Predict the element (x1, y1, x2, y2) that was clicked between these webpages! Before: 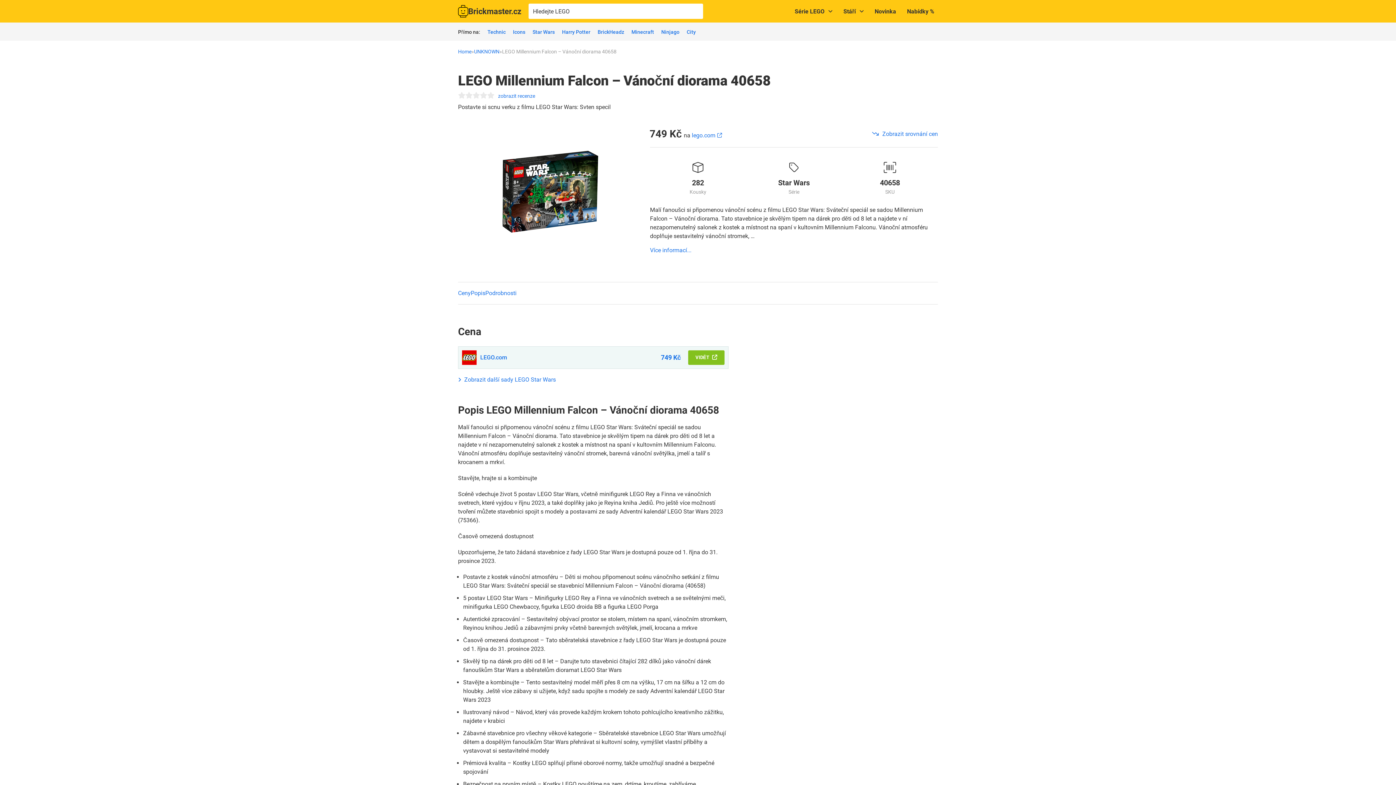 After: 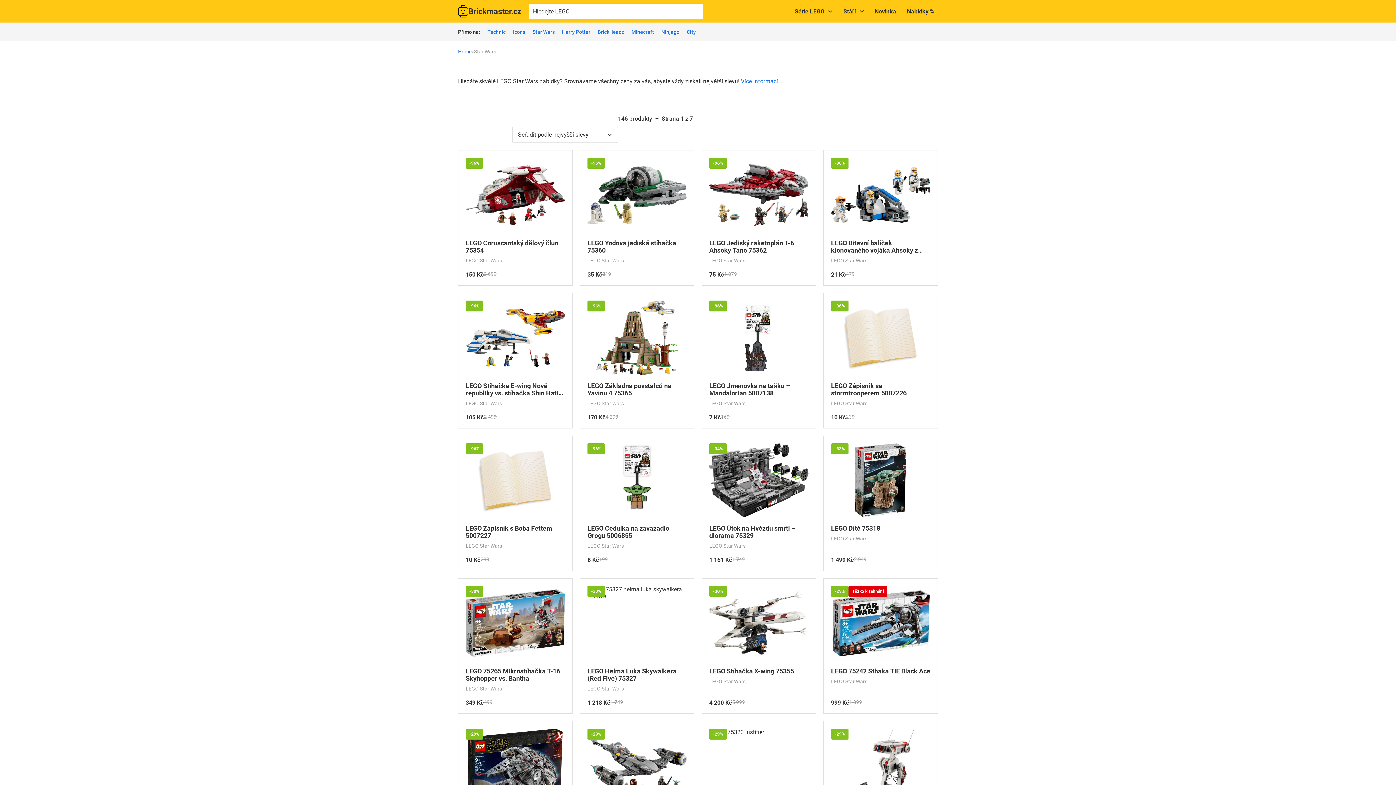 Action: label: Zobrazit další sady LEGO Star Wars bbox: (458, 376, 556, 383)